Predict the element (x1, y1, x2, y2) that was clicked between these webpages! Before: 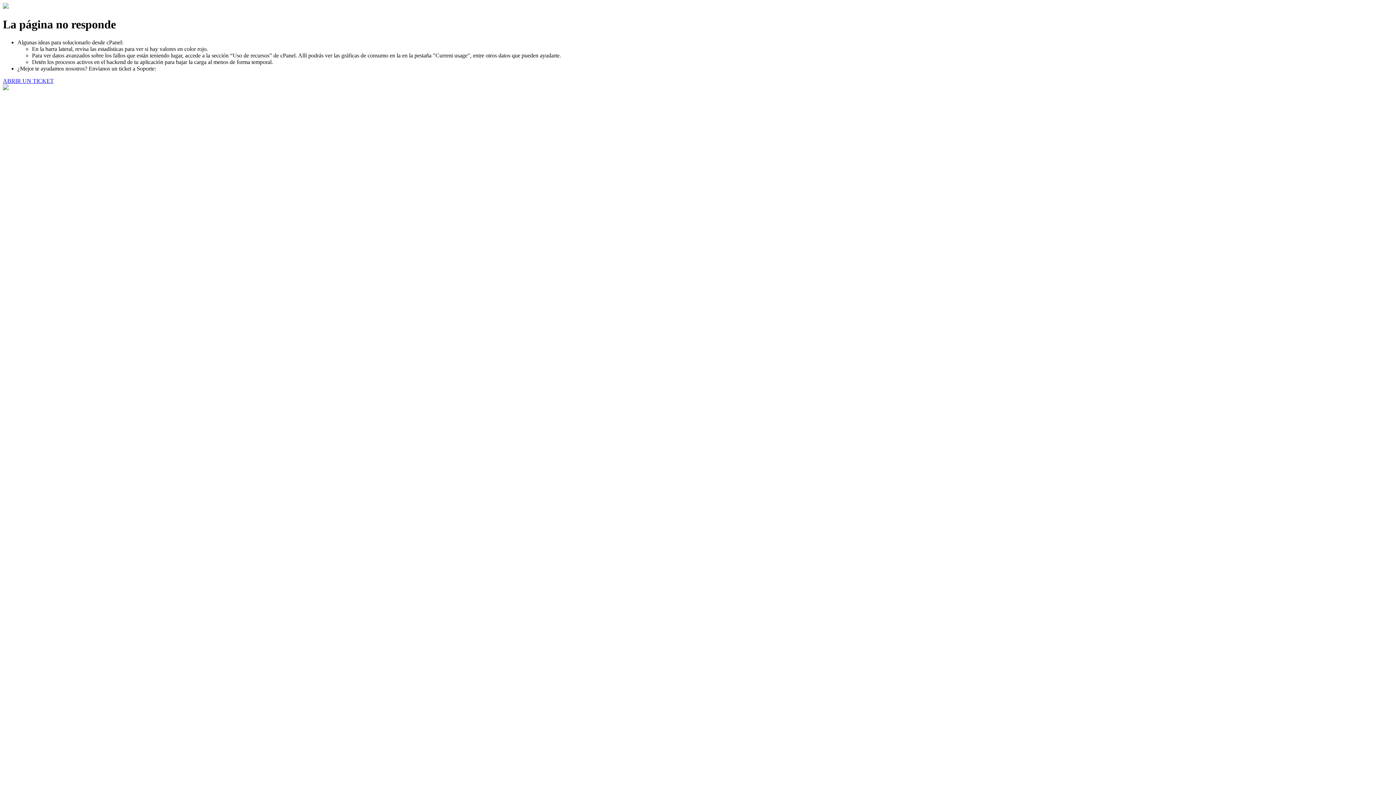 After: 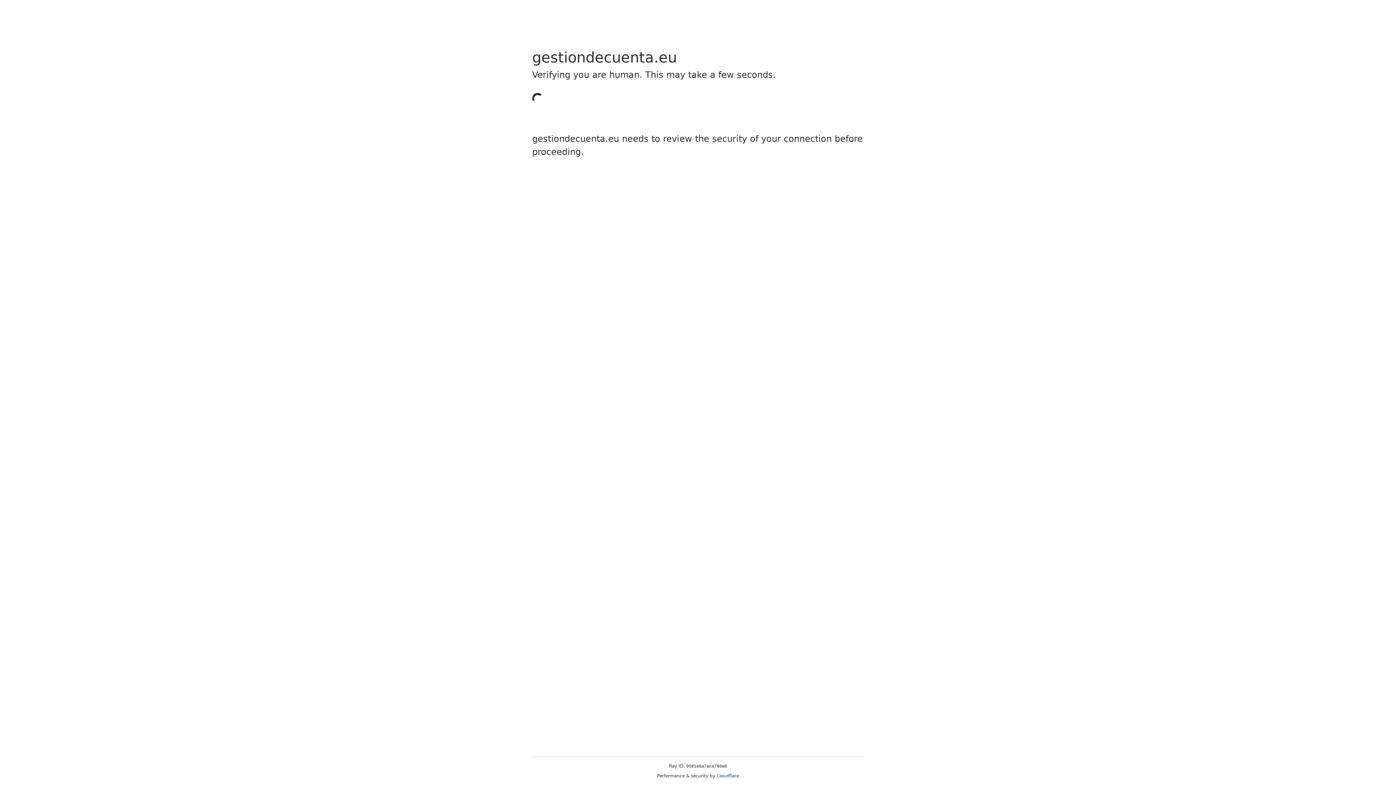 Action: label: ABRIR UN TICKET bbox: (2, 77, 53, 83)